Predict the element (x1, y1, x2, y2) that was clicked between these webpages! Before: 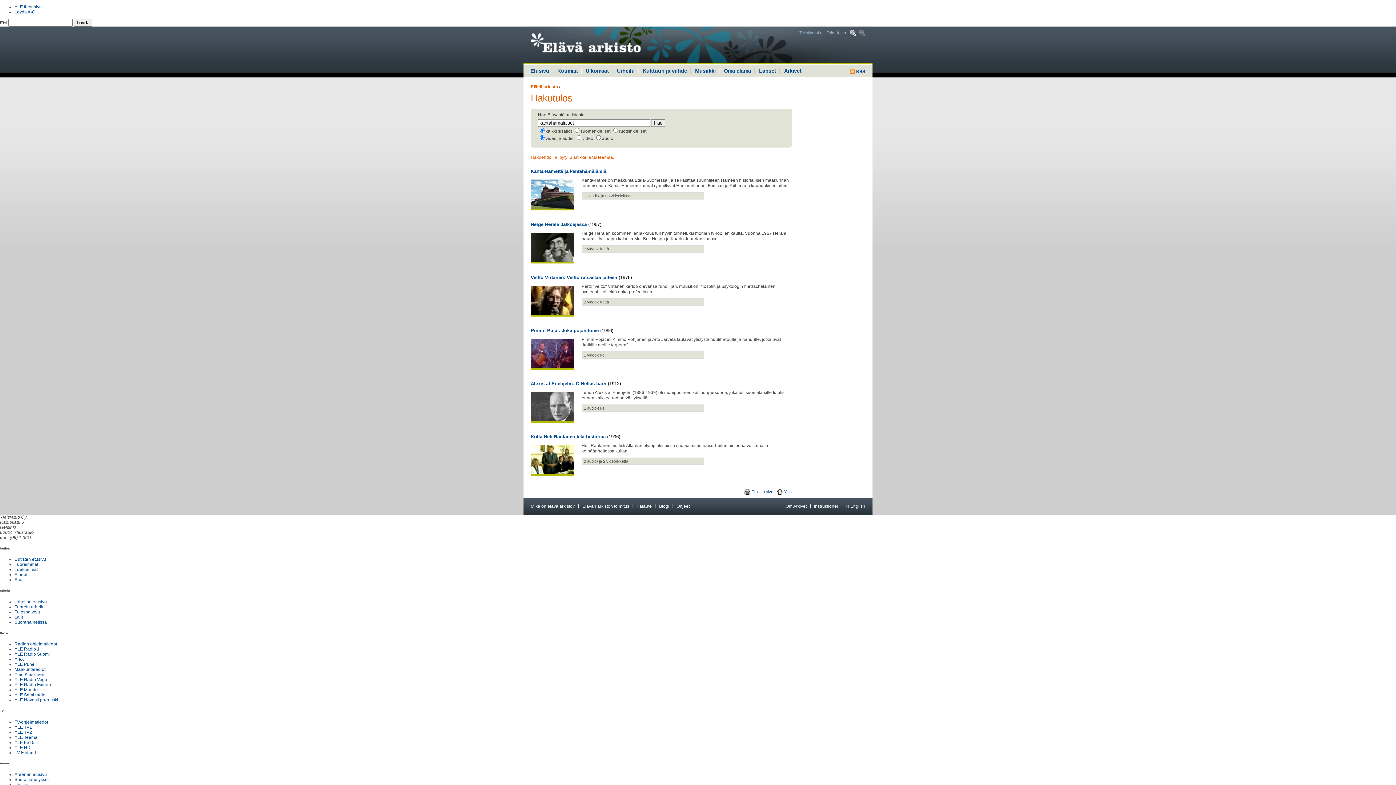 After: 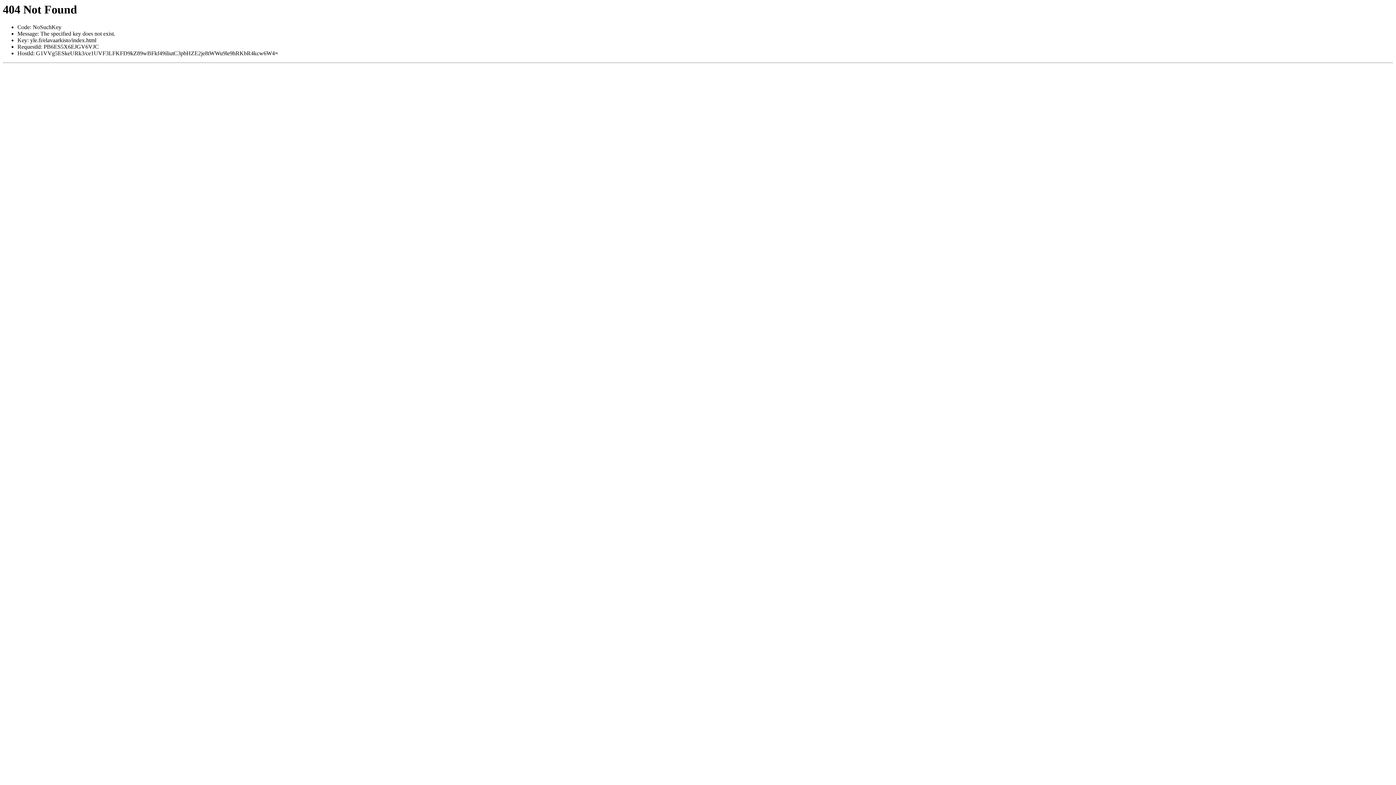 Action: bbox: (523, 26, 687, 62)